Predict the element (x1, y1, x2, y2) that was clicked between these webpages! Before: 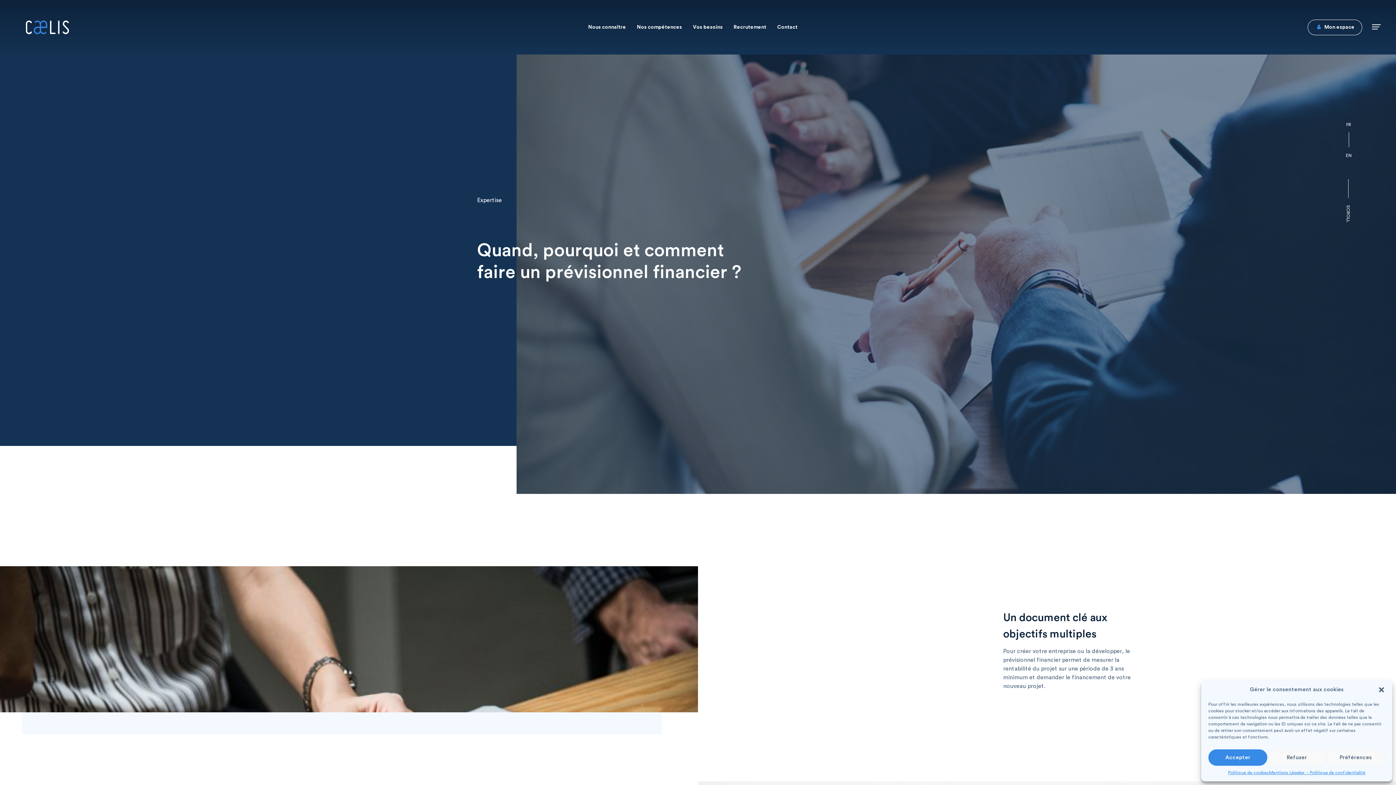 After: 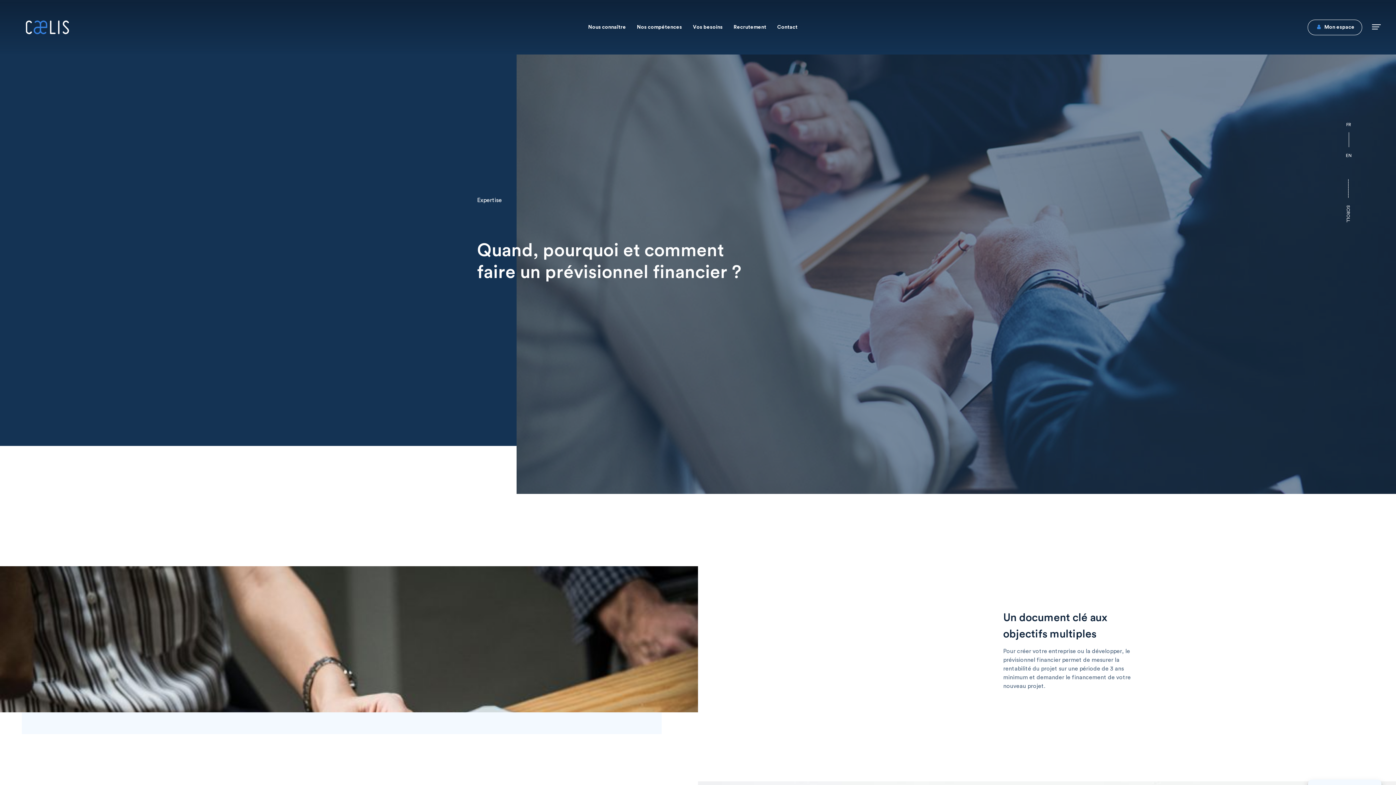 Action: bbox: (1208, 749, 1267, 766) label: Accepter